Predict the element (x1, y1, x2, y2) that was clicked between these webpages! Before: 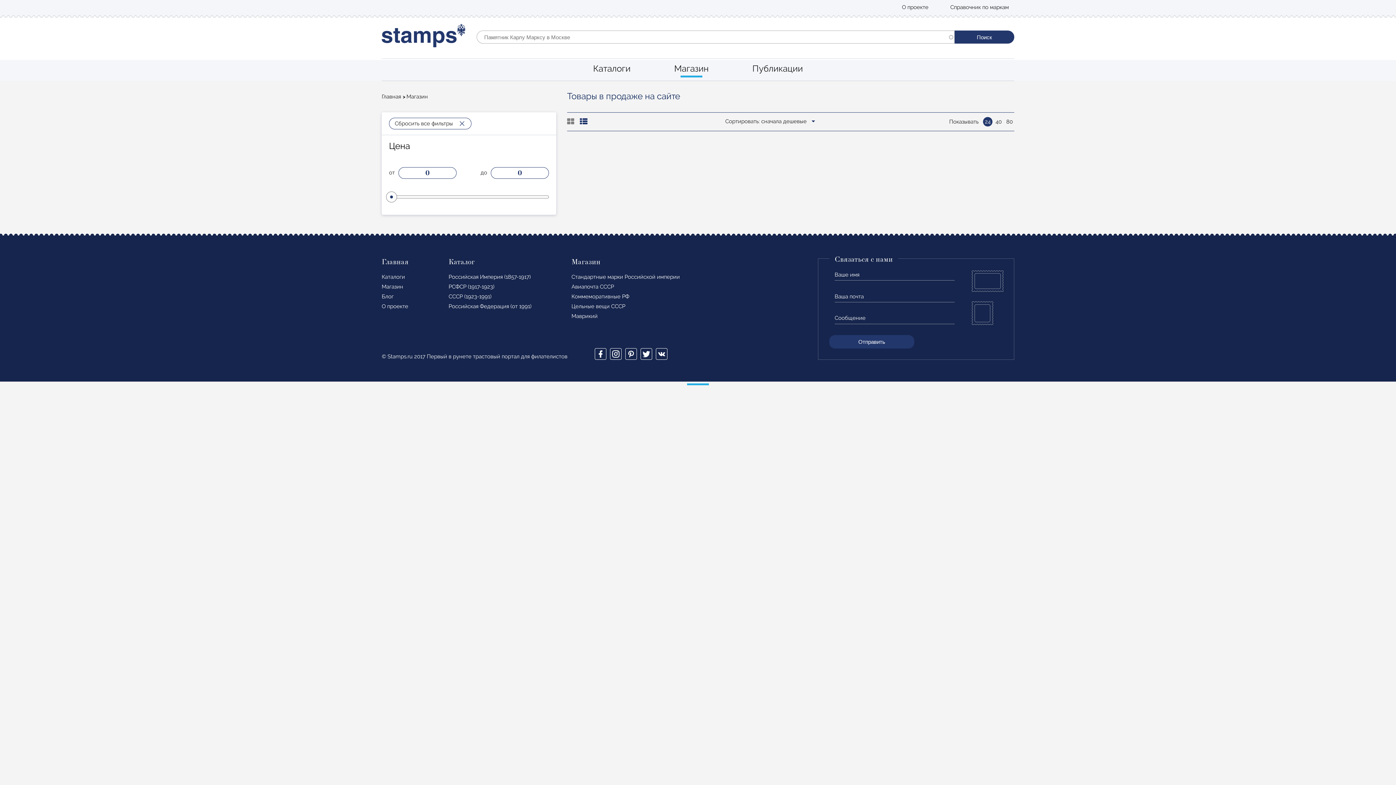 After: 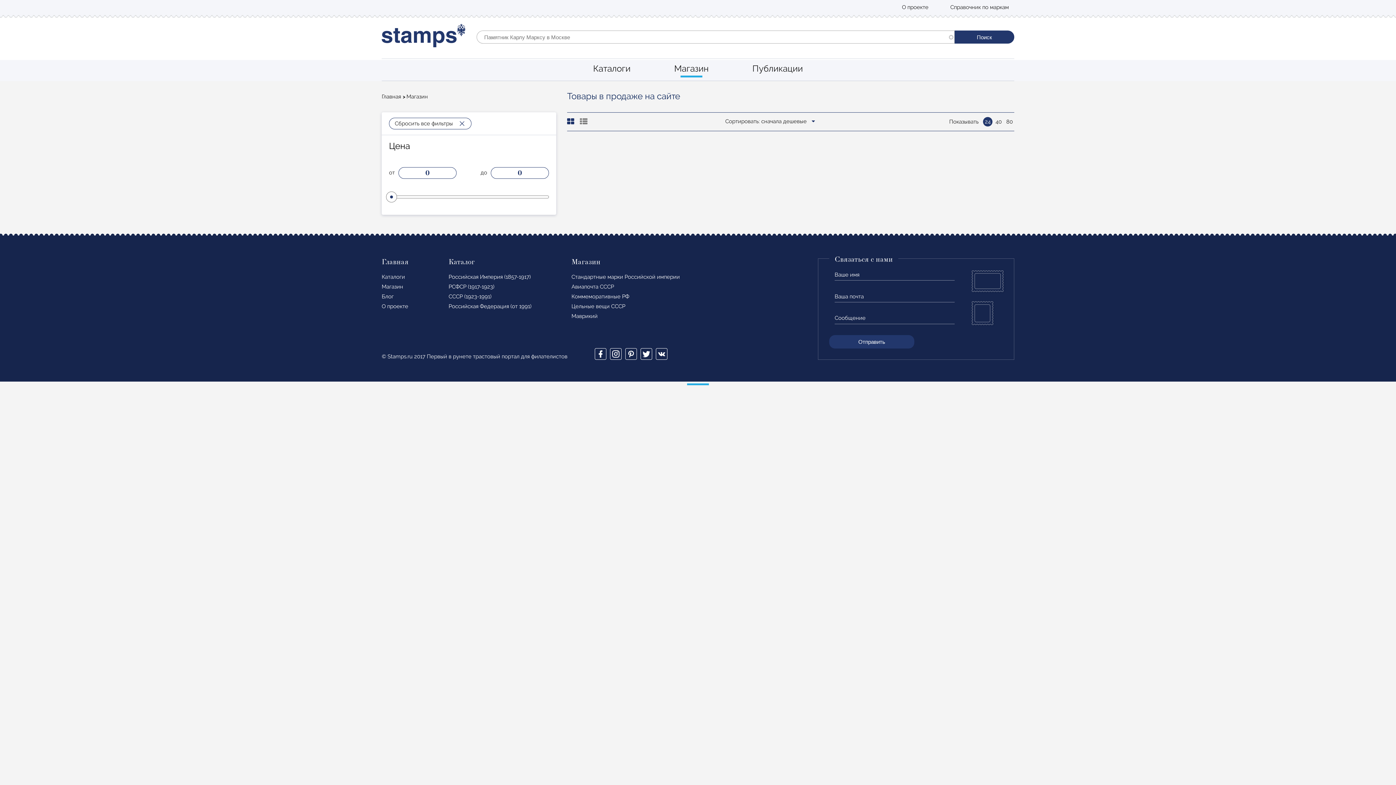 Action: bbox: (567, 116, 574, 126)